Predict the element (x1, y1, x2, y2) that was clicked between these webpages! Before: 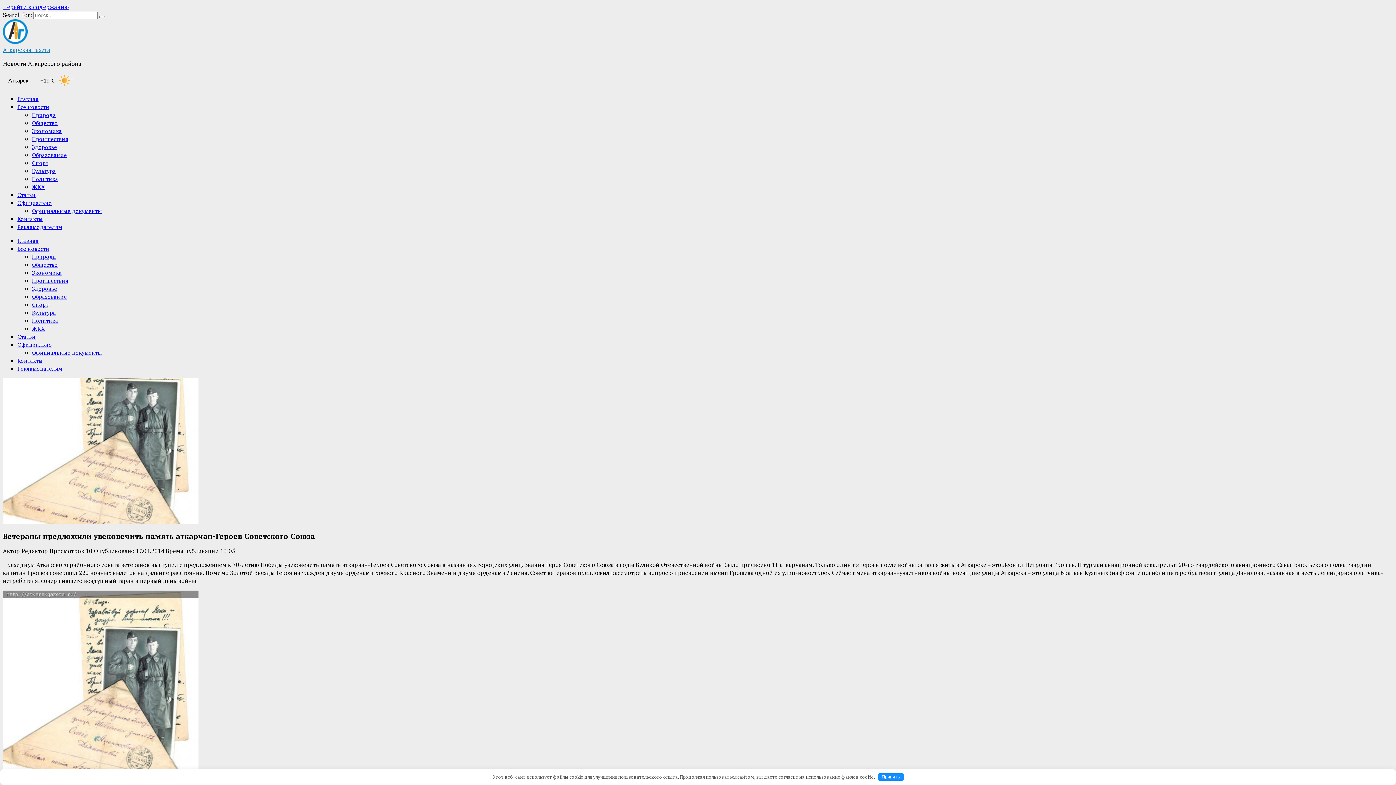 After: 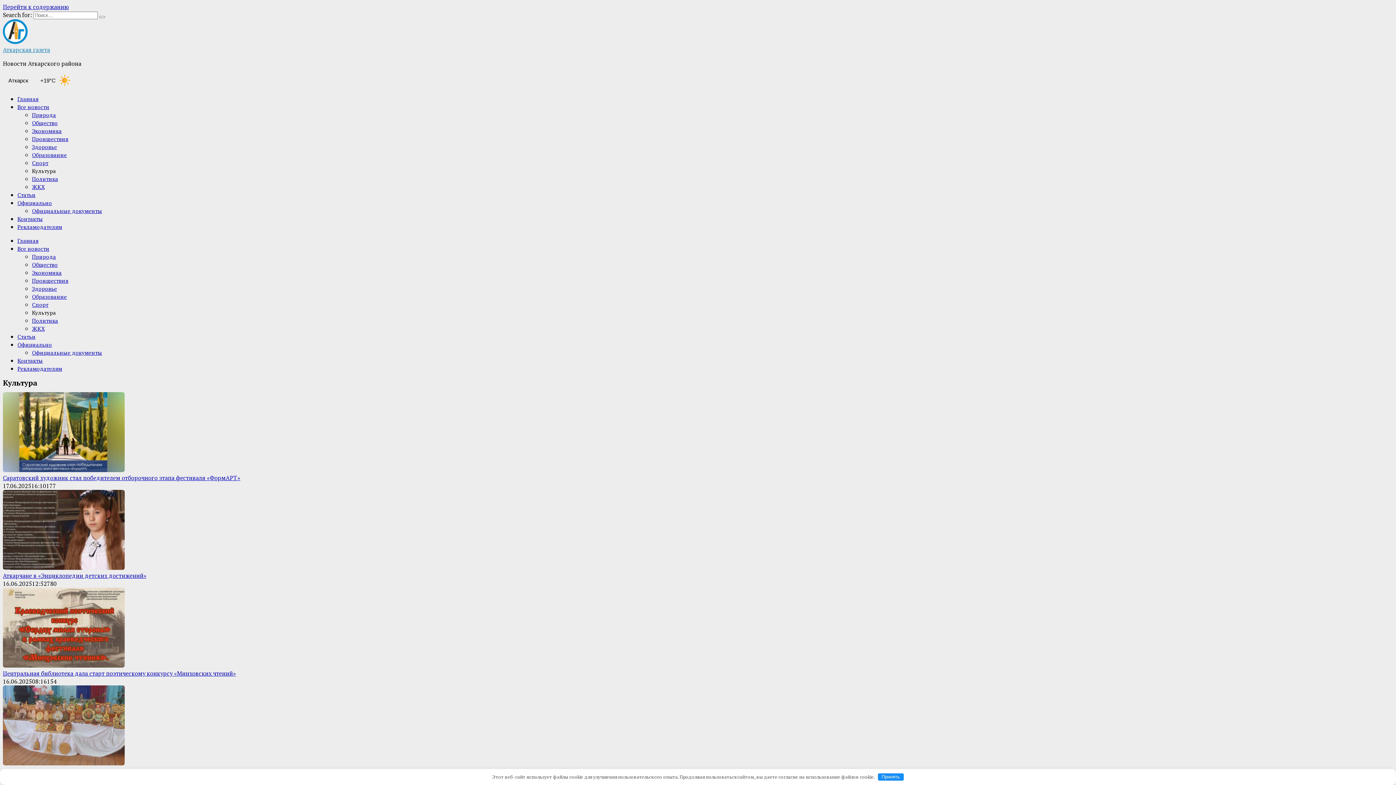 Action: bbox: (32, 309, 56, 316) label: Культура